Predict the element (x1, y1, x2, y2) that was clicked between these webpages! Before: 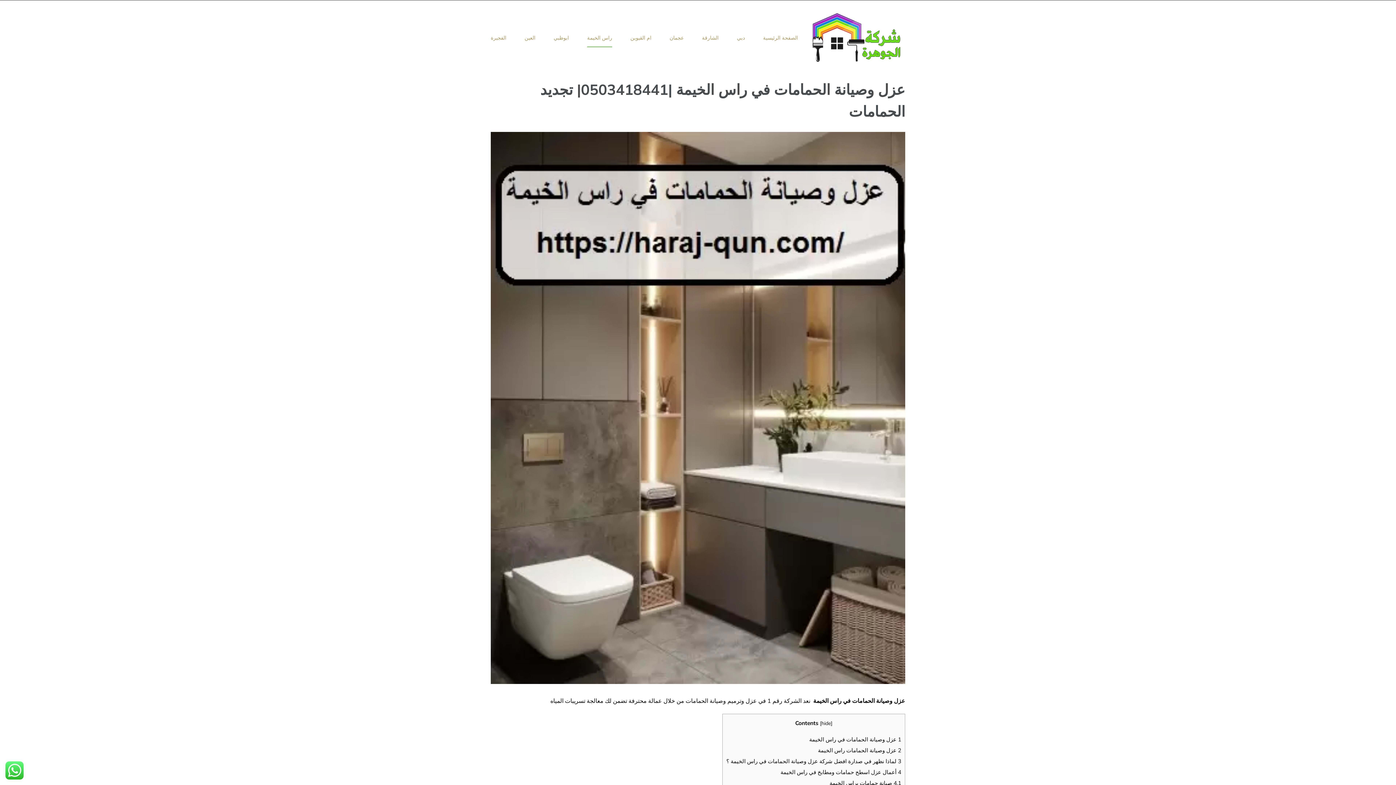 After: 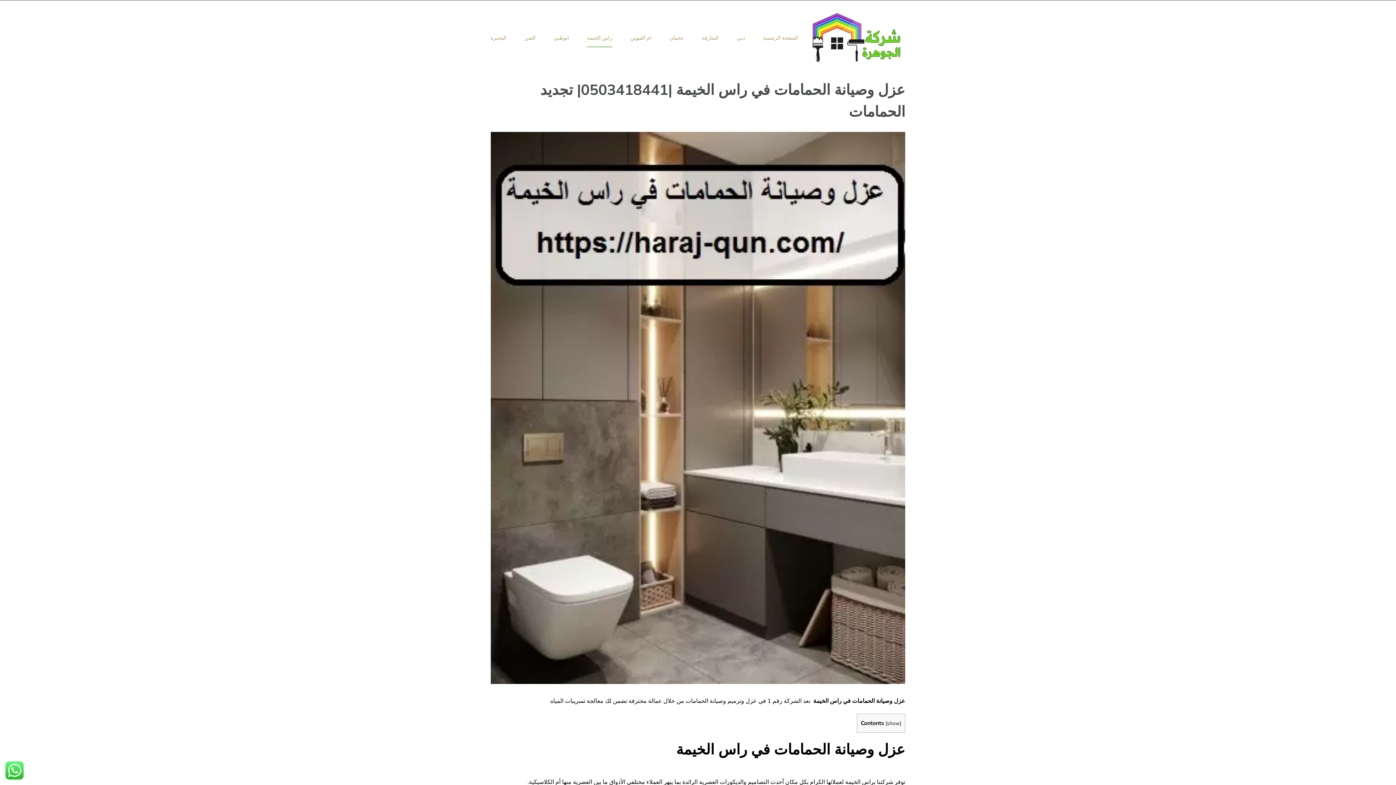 Action: bbox: (821, 720, 831, 726) label: hide